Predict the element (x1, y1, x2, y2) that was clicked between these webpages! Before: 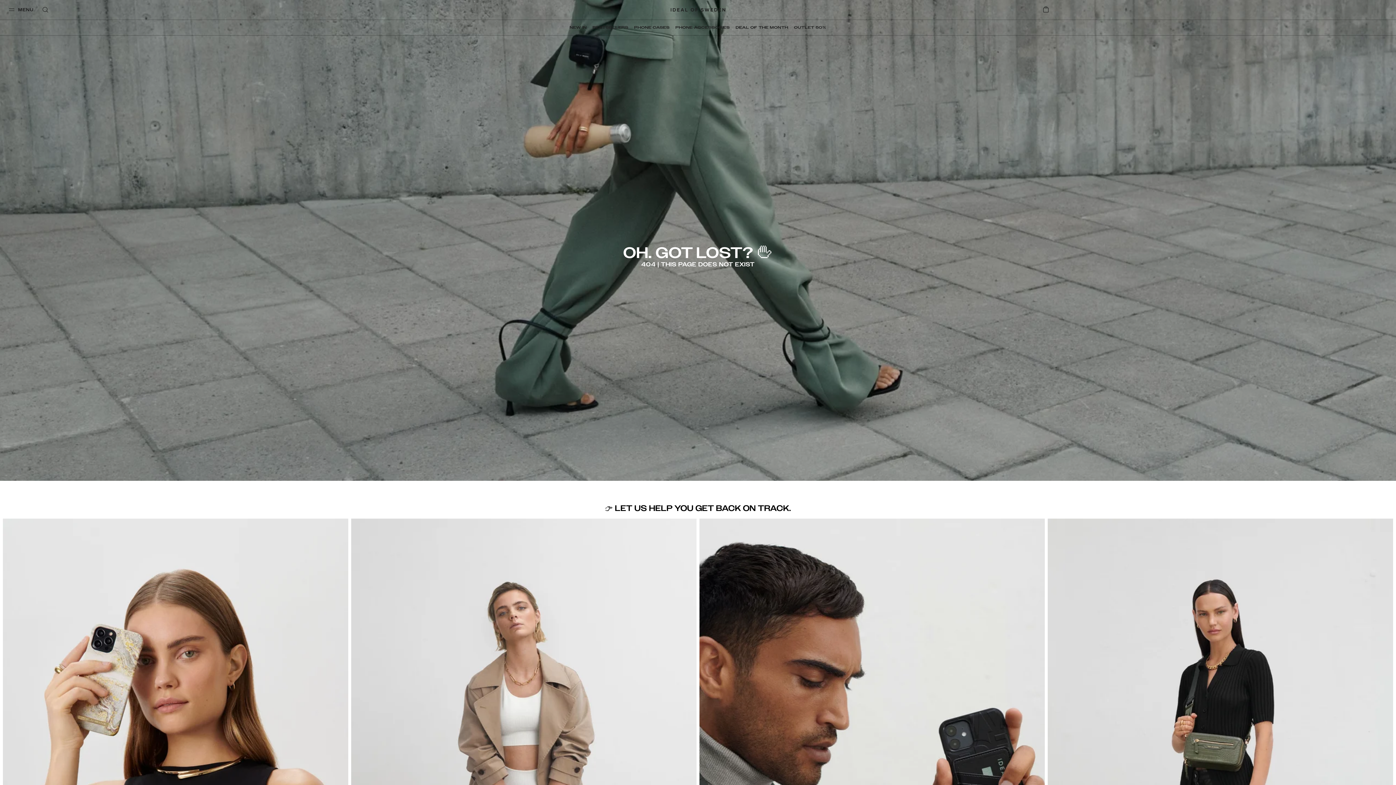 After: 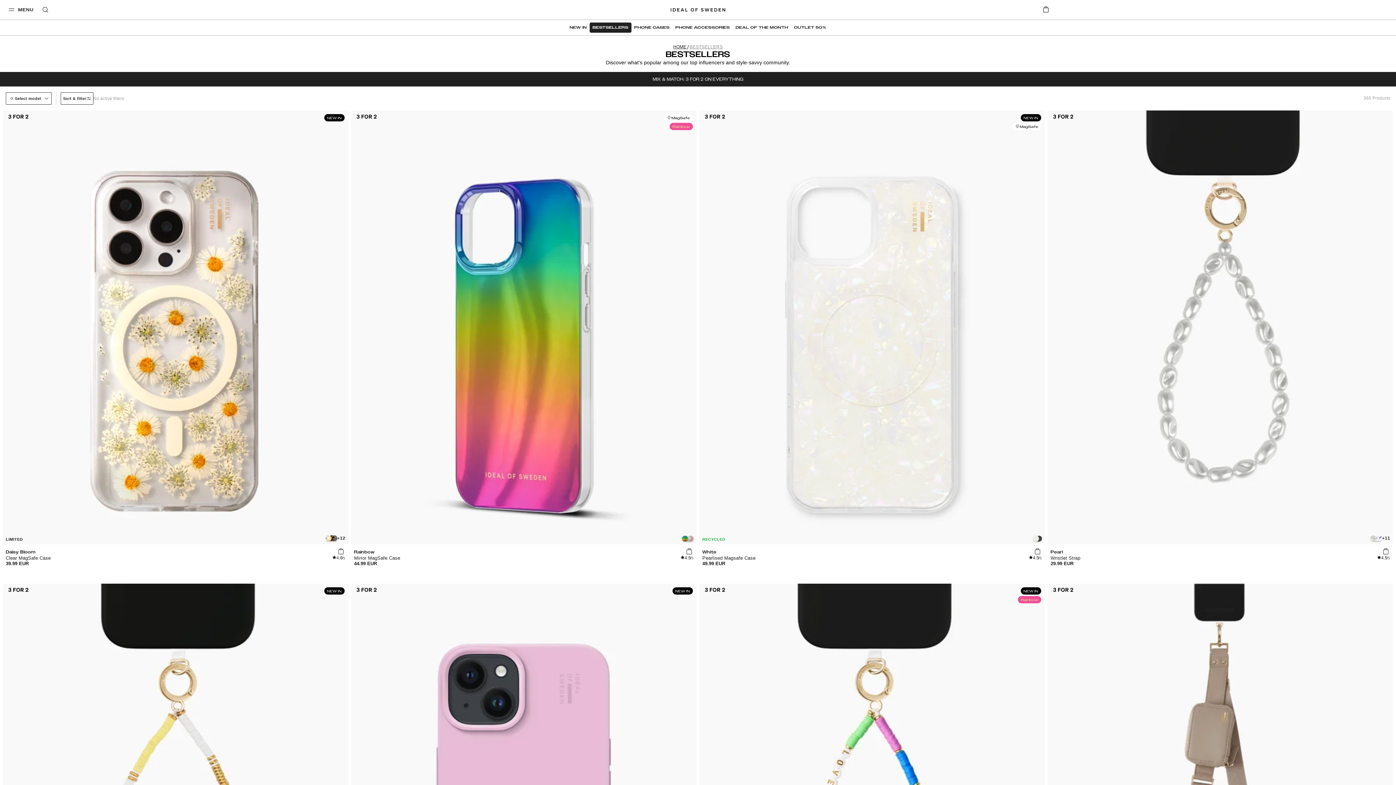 Action: label: BESTSELLERS bbox: (589, 22, 631, 32)